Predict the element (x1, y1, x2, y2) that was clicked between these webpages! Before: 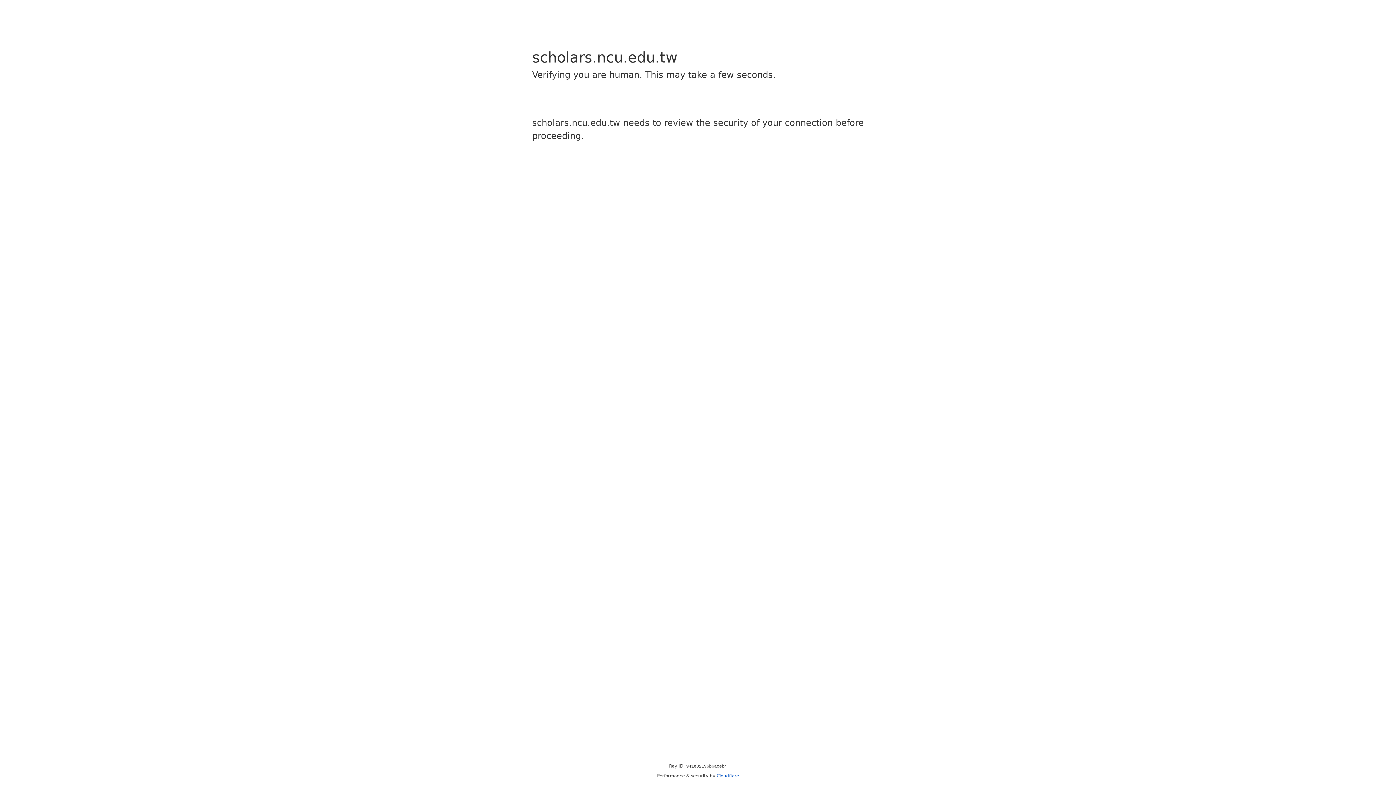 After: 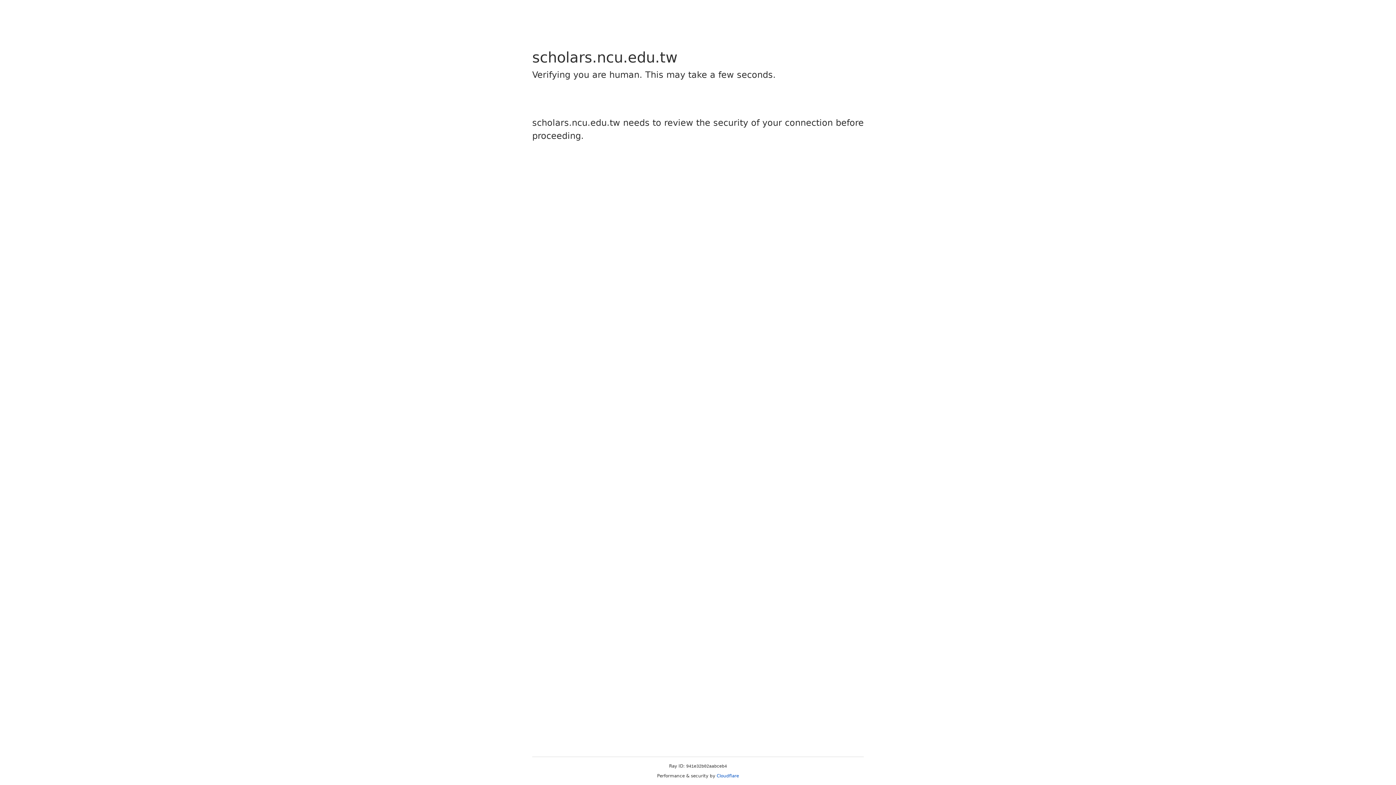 Action: bbox: (716, 773, 739, 778) label: Cloudflare